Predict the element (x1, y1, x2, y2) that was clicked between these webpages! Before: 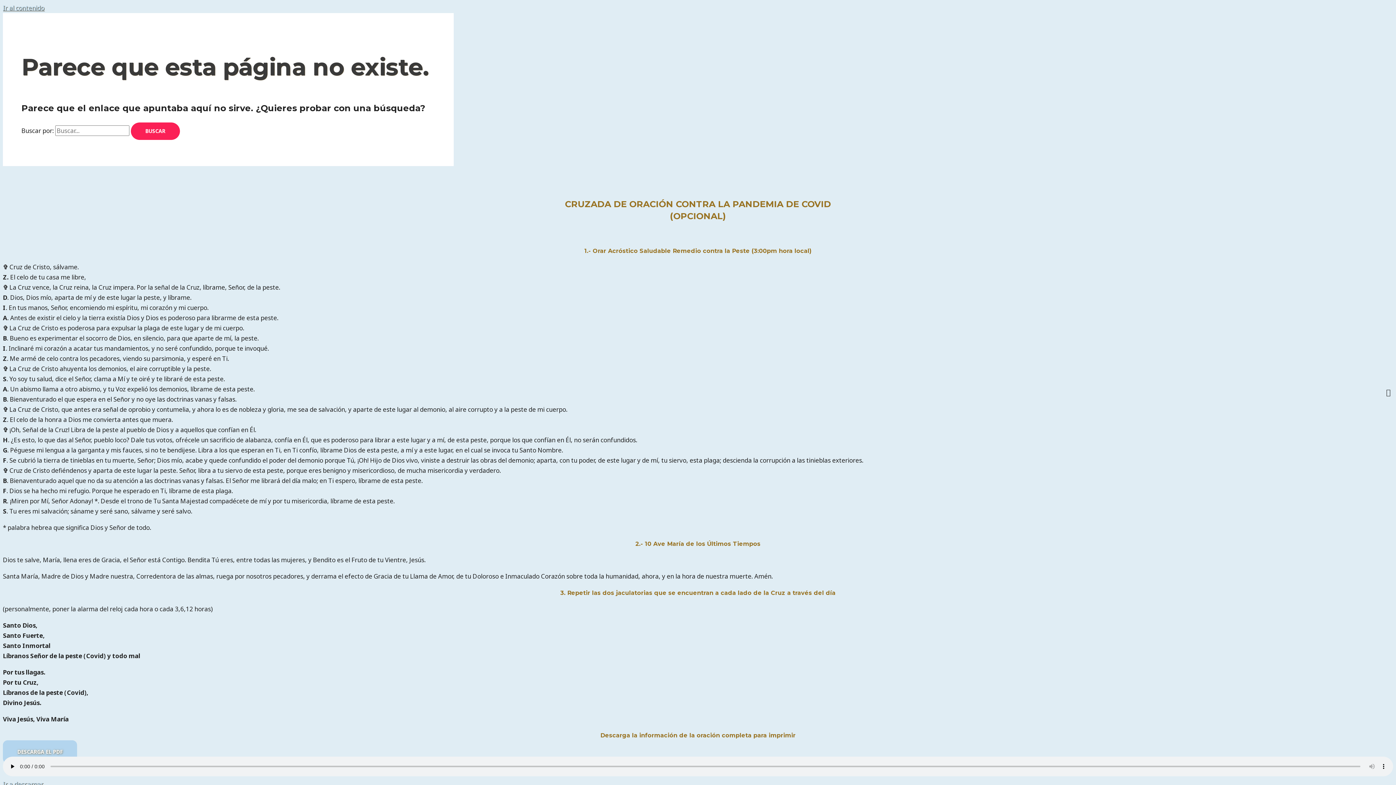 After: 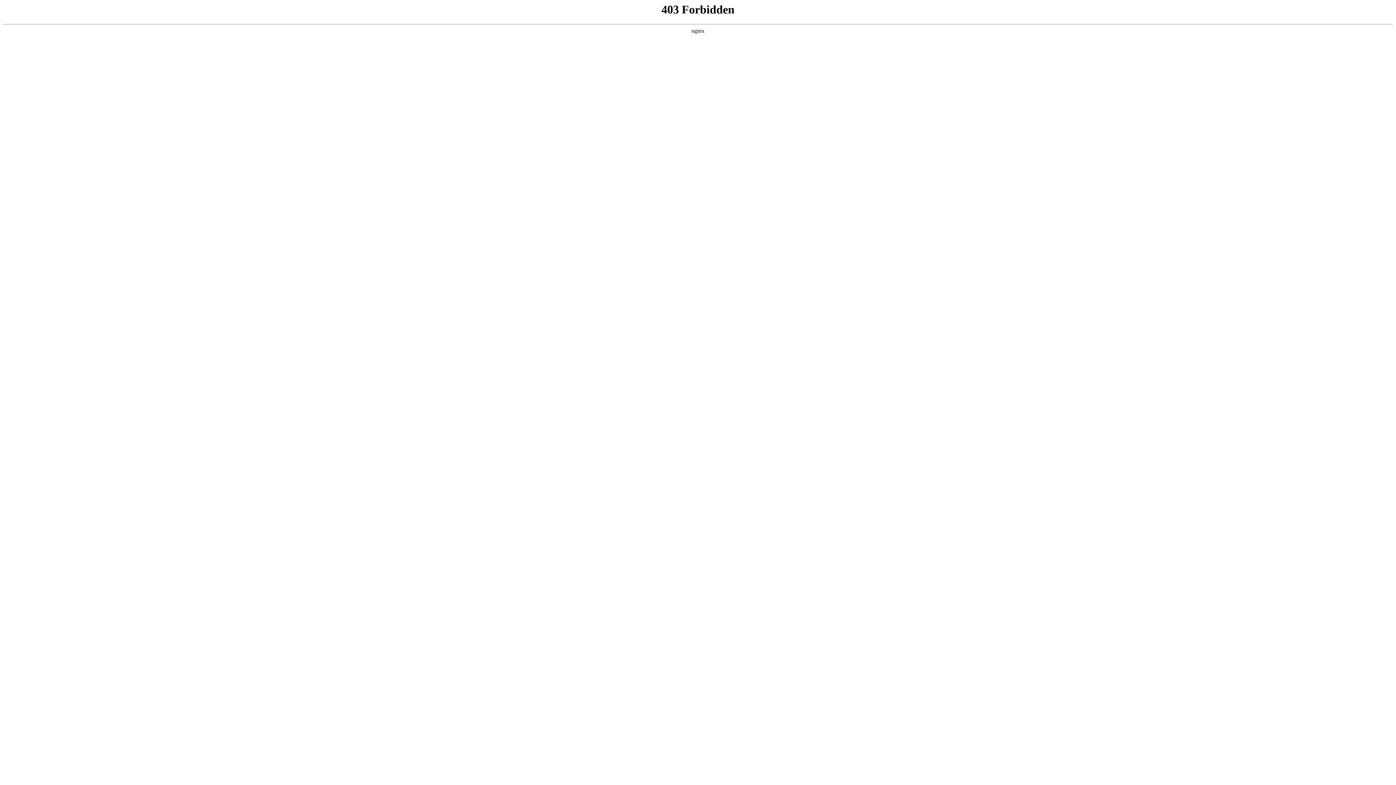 Action: label: Ir a descargar bbox: (2, 780, 43, 788)